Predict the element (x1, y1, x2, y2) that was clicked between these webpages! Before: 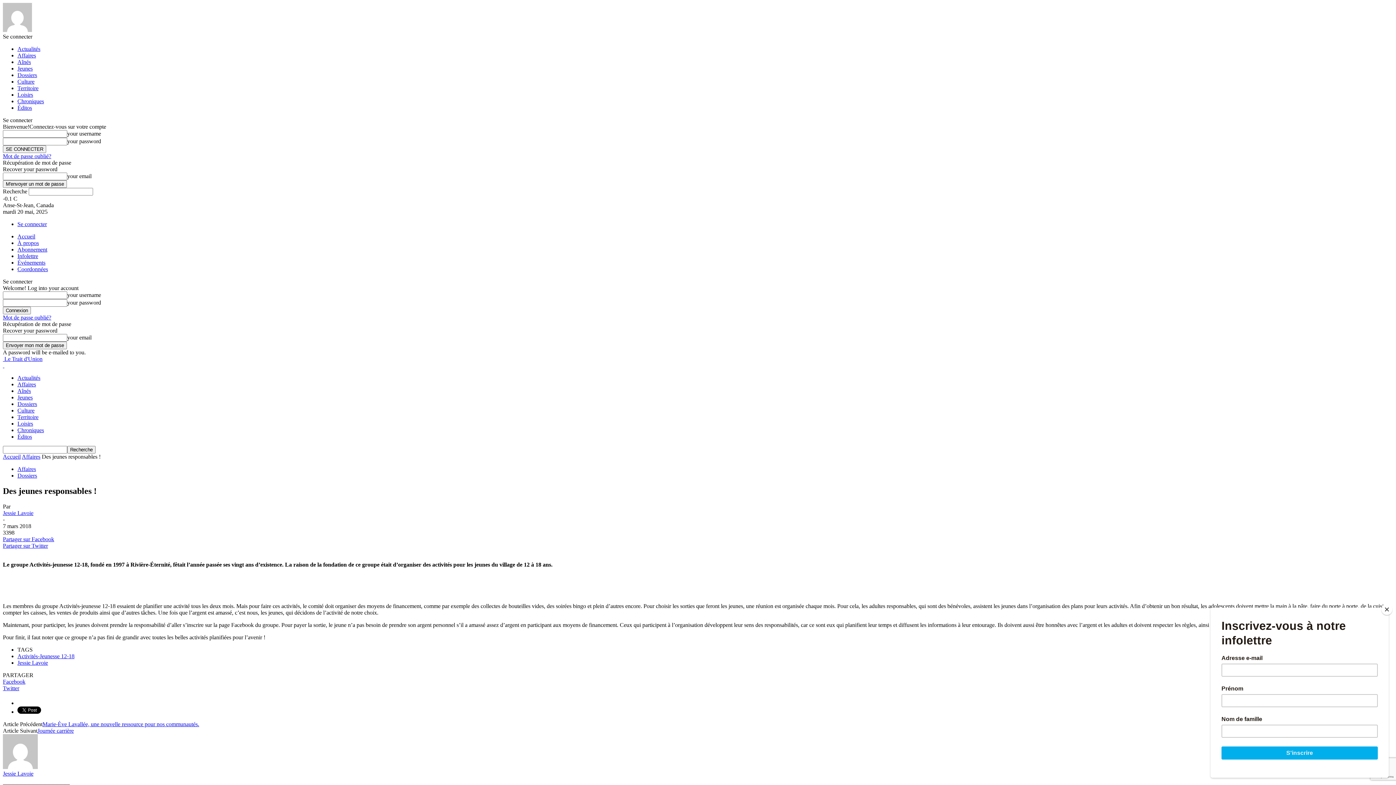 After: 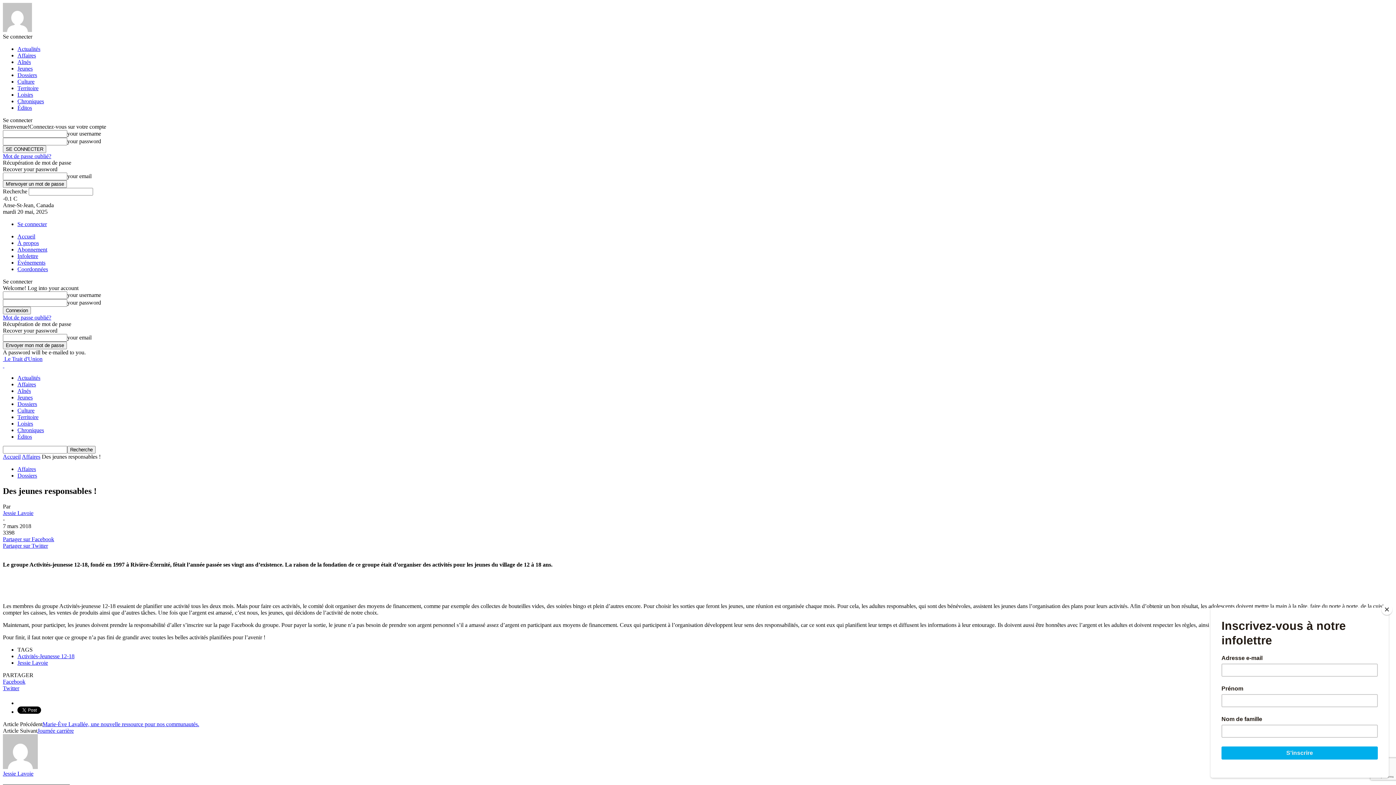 Action: label: Mot de passe oublié? bbox: (2, 153, 51, 159)